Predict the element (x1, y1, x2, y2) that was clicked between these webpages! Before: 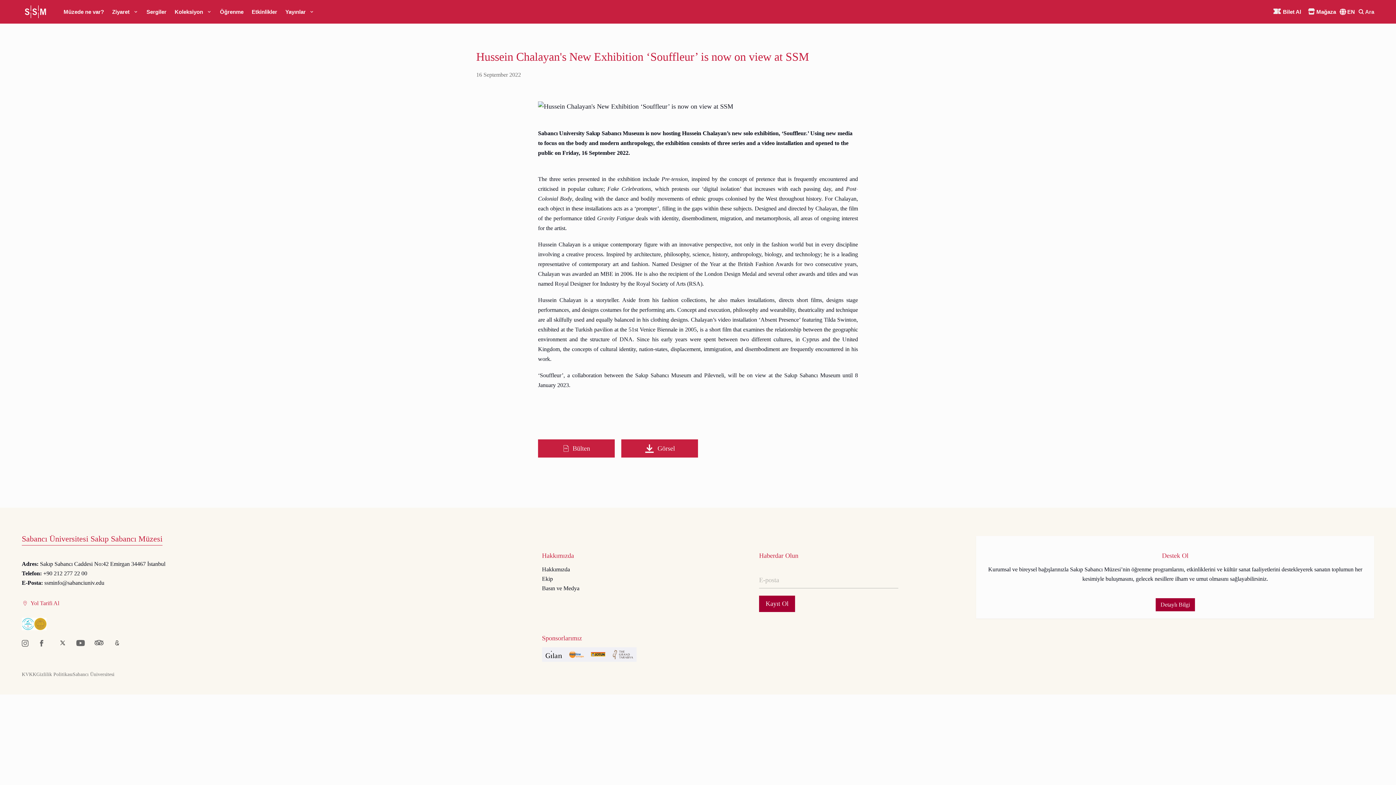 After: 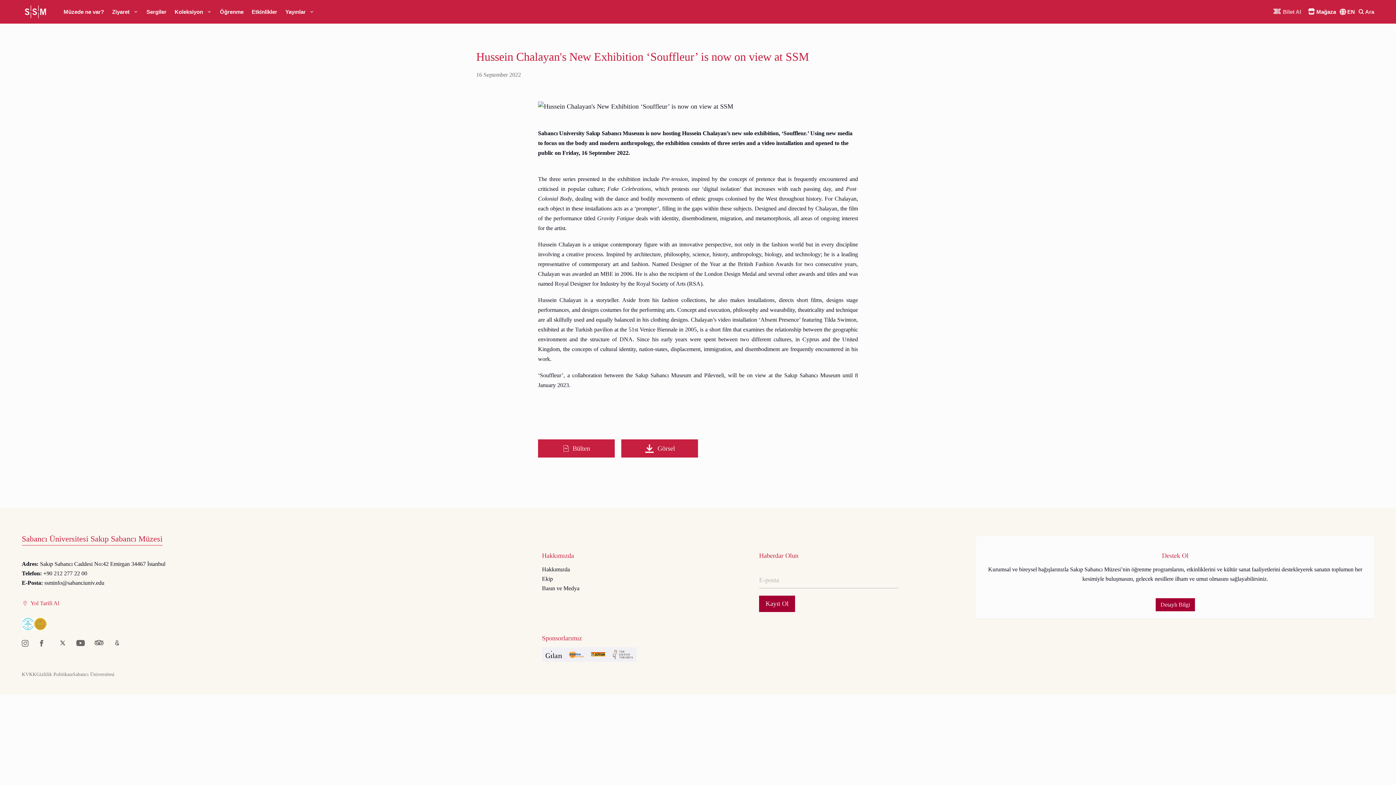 Action: bbox: (1273, 7, 1304, 16) label: Bilet Al